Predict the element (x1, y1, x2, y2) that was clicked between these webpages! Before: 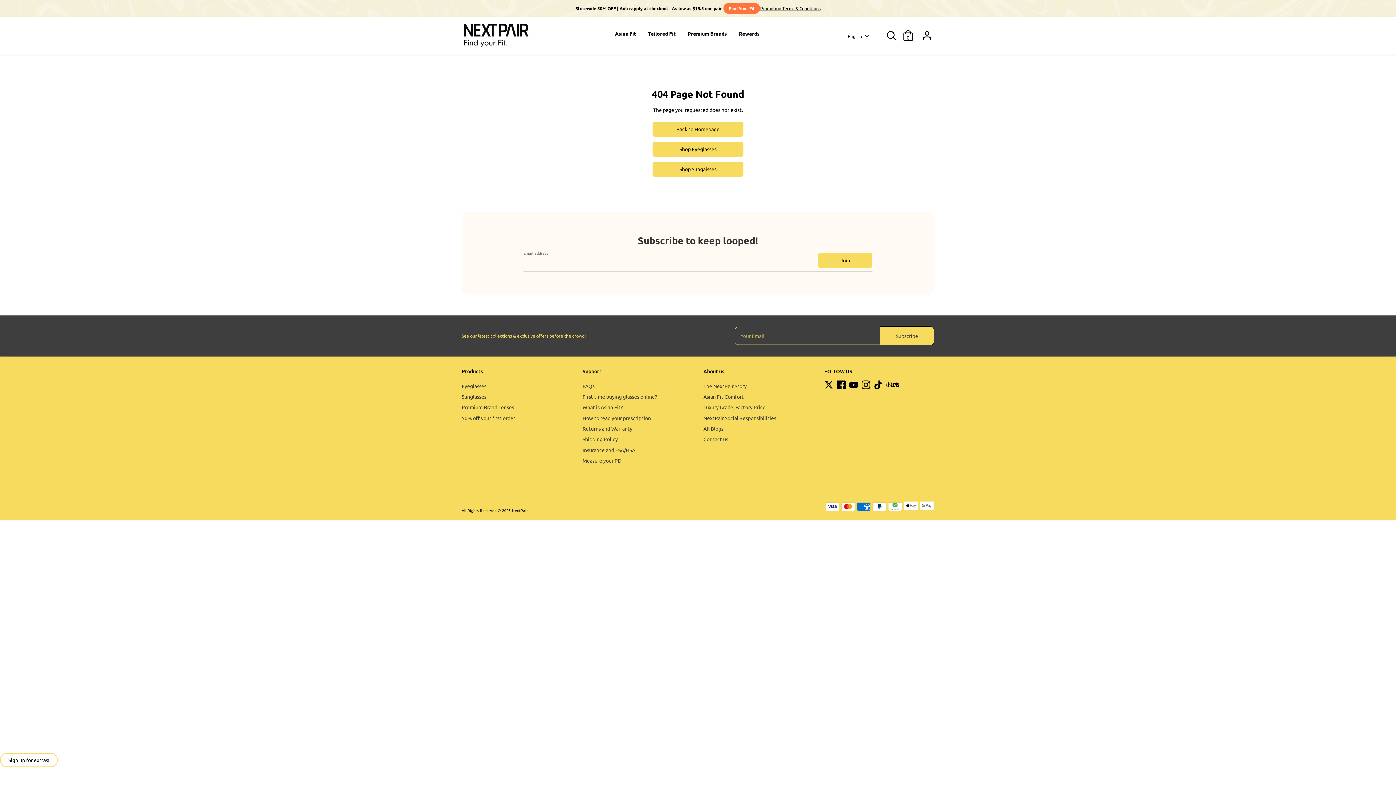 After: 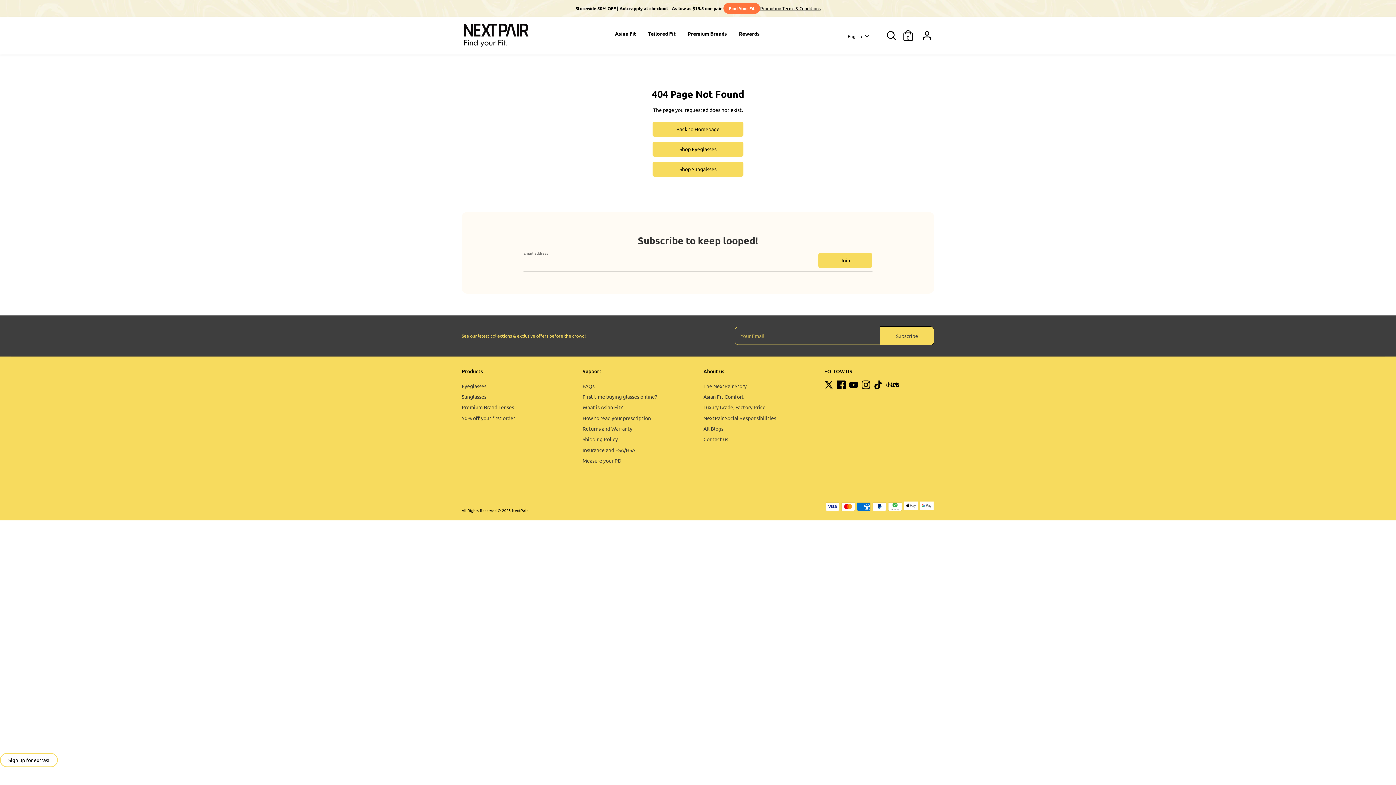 Action: label: English bbox: (848, 33, 870, 39)